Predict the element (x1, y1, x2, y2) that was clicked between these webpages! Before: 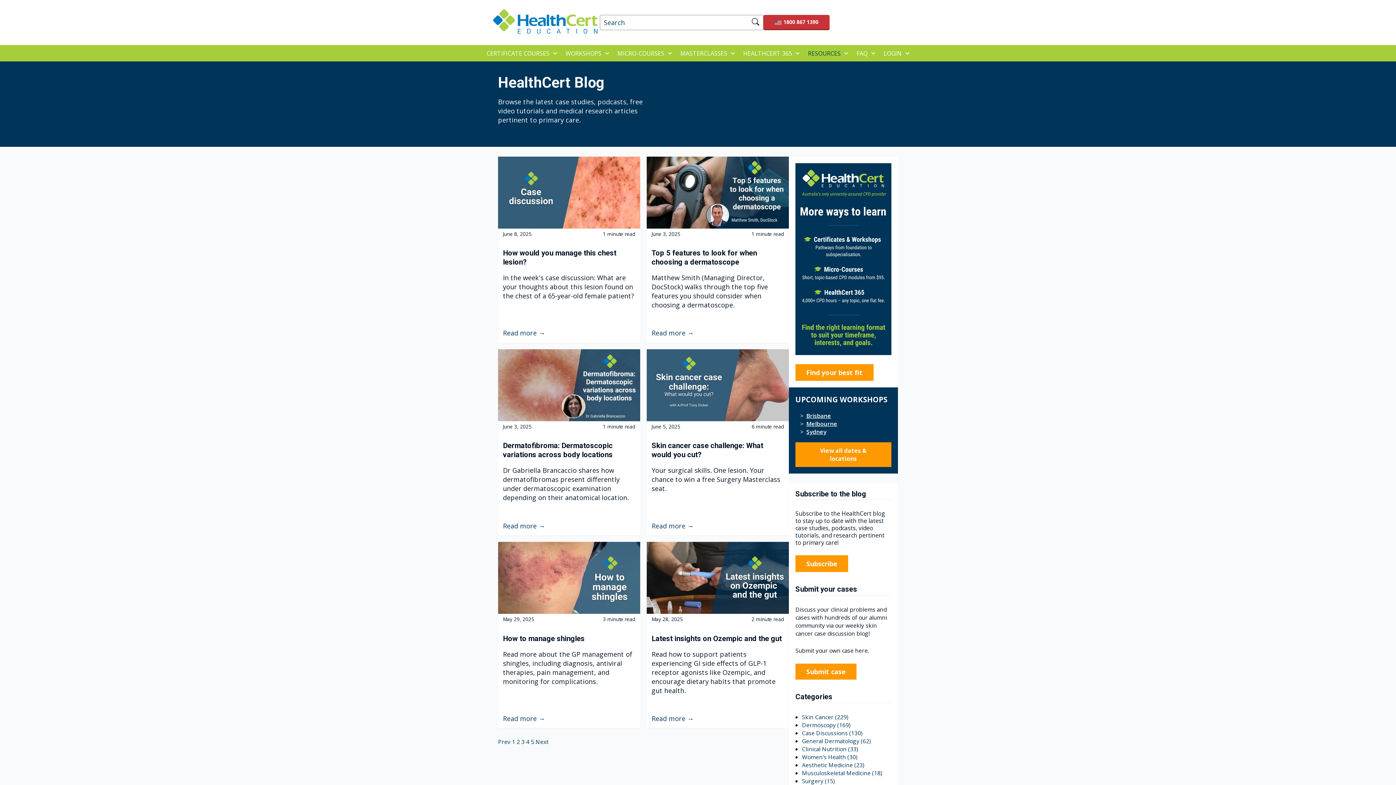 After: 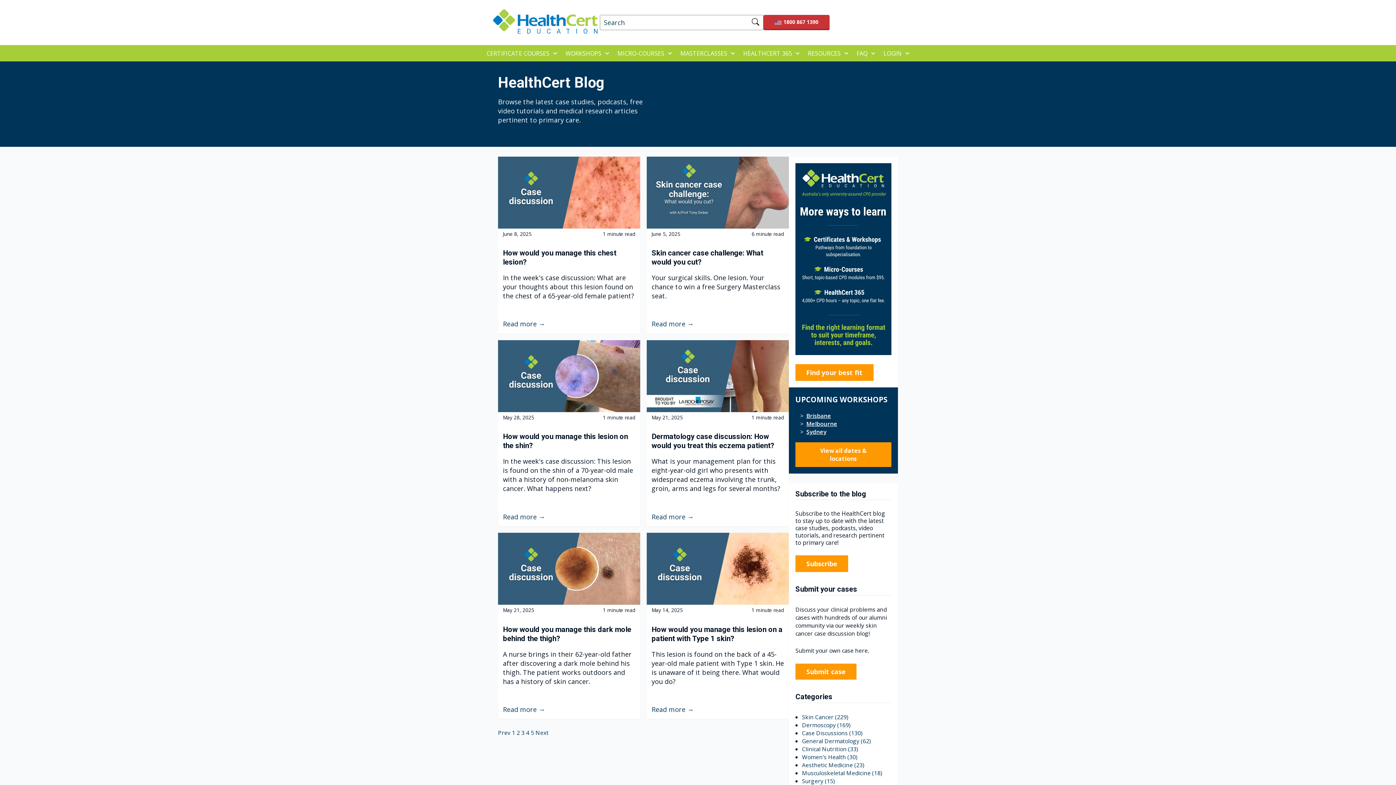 Action: label: Case Discussions (130) bbox: (802, 729, 862, 737)